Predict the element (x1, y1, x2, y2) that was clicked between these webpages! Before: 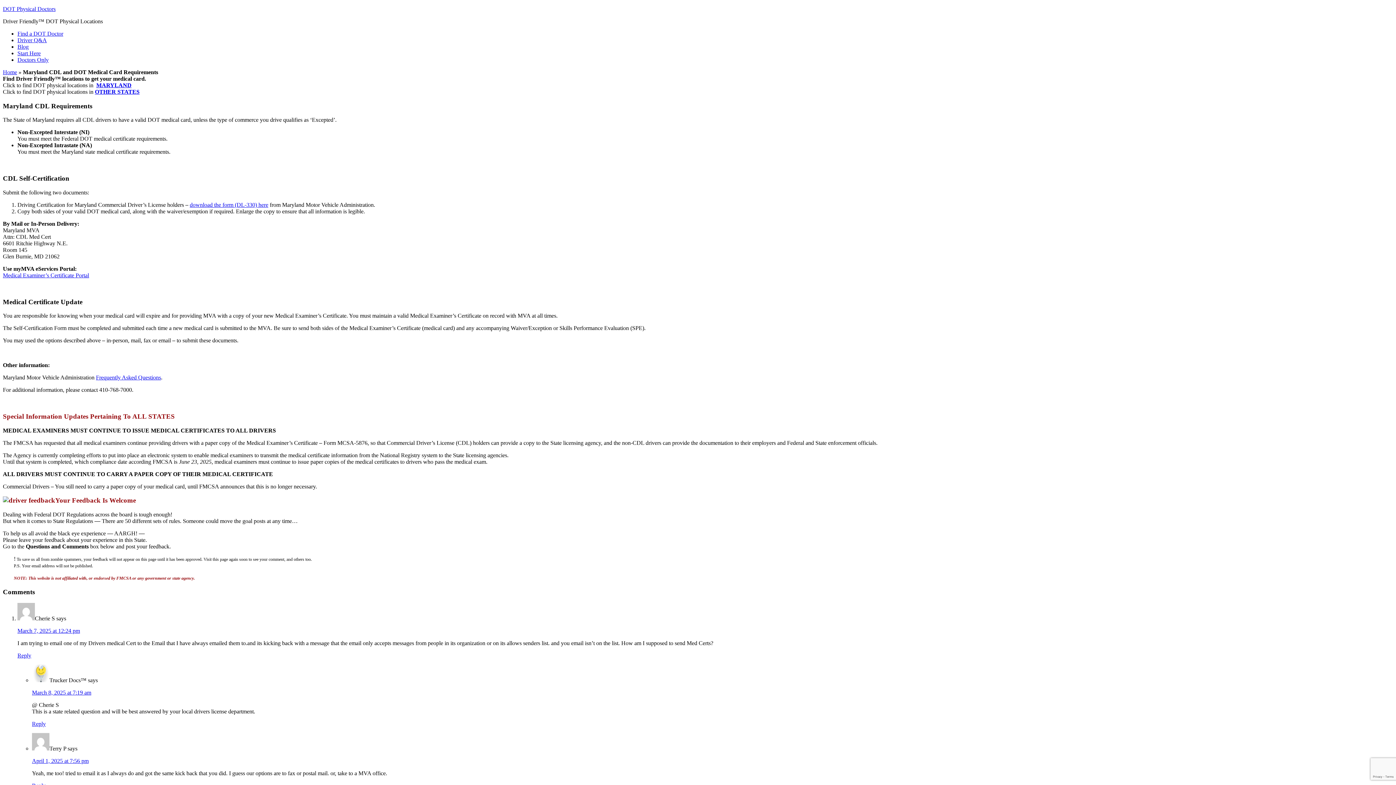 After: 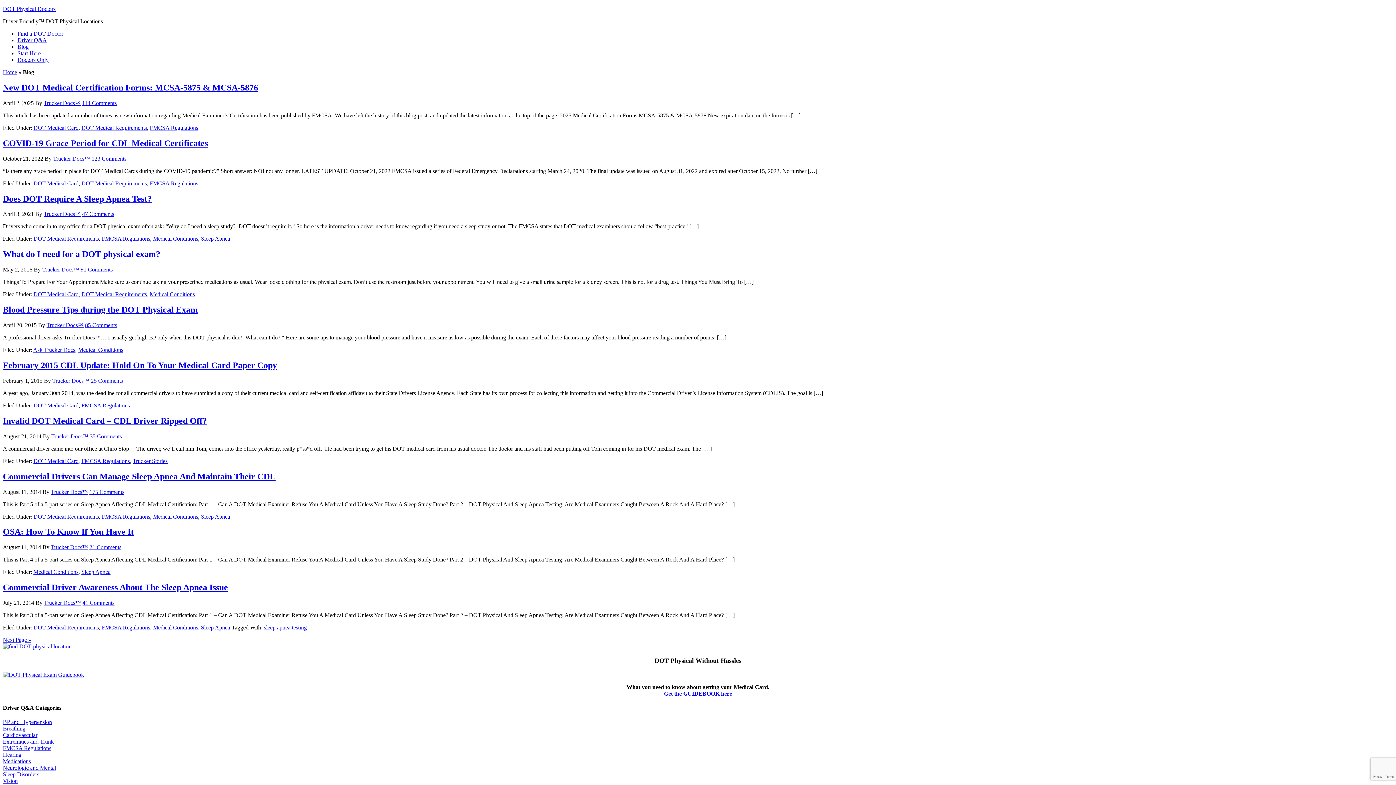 Action: label: Blog bbox: (17, 43, 28, 49)